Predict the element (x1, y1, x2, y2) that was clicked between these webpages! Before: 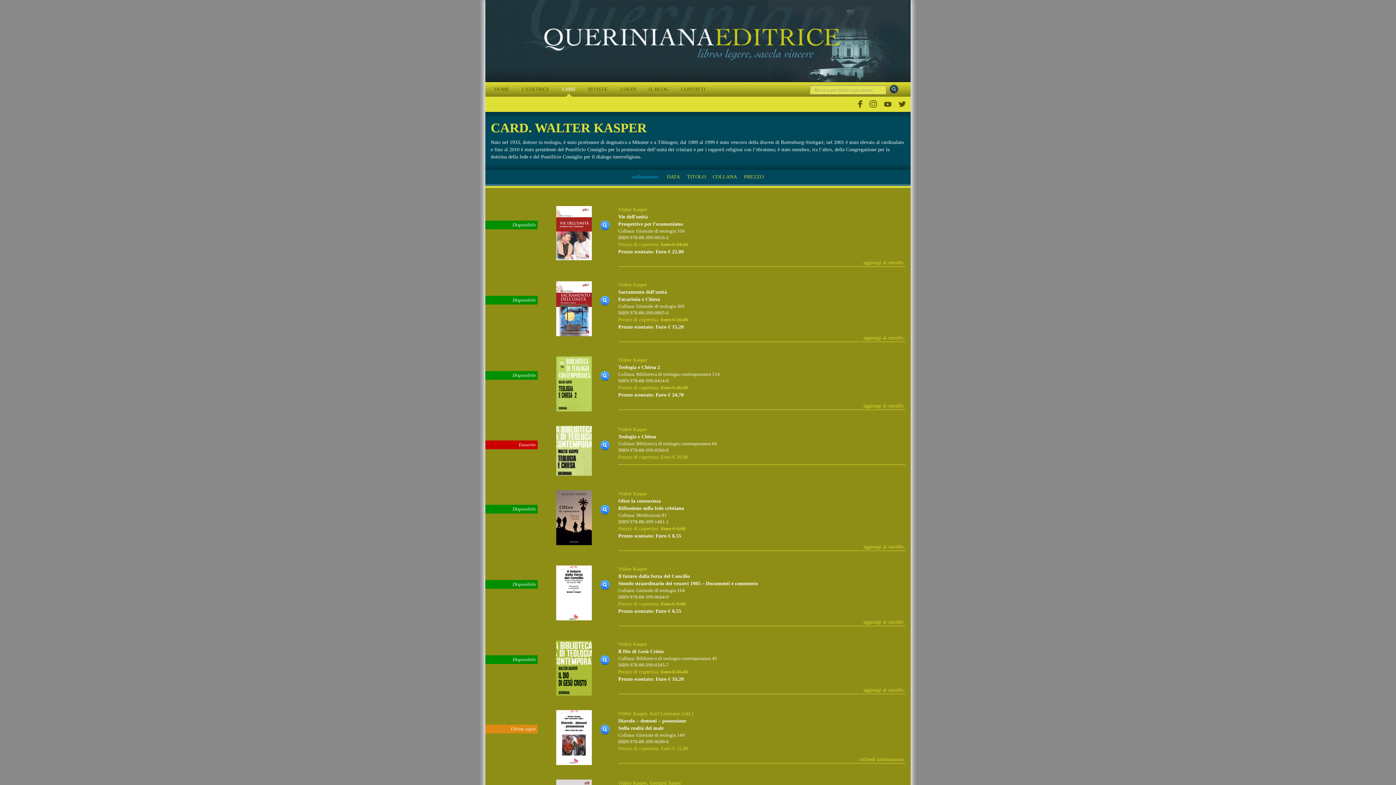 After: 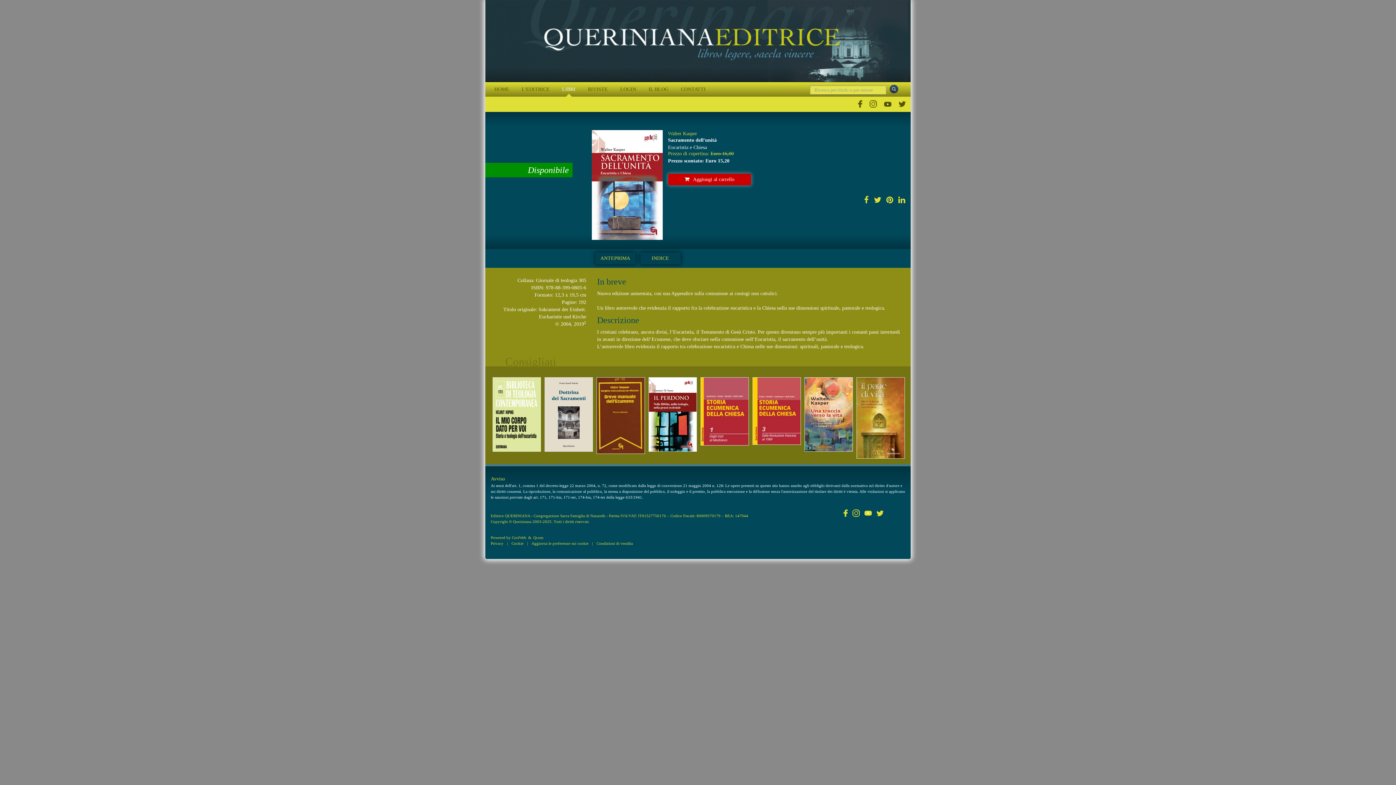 Action: bbox: (556, 305, 591, 311)